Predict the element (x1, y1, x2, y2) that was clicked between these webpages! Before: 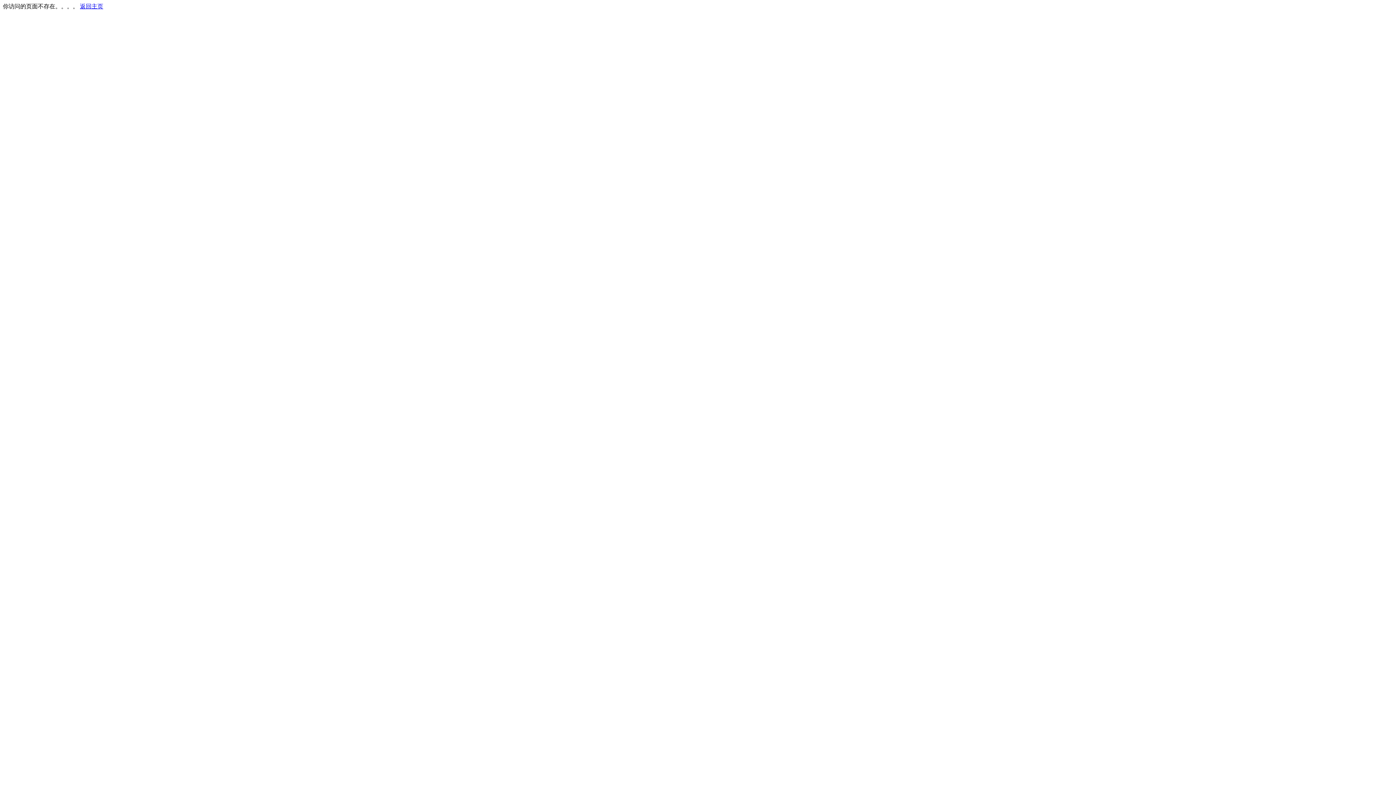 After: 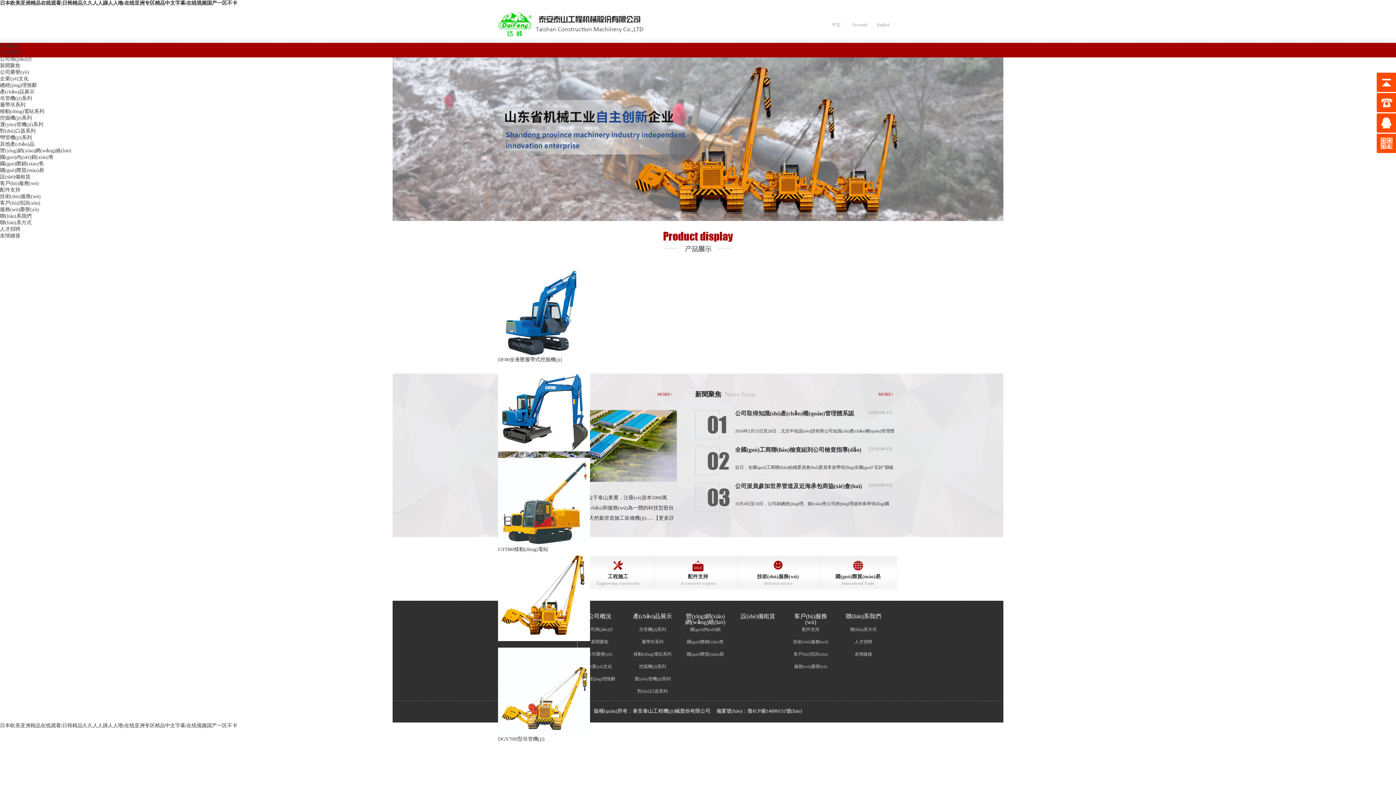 Action: bbox: (80, 3, 103, 9) label: 返回主页